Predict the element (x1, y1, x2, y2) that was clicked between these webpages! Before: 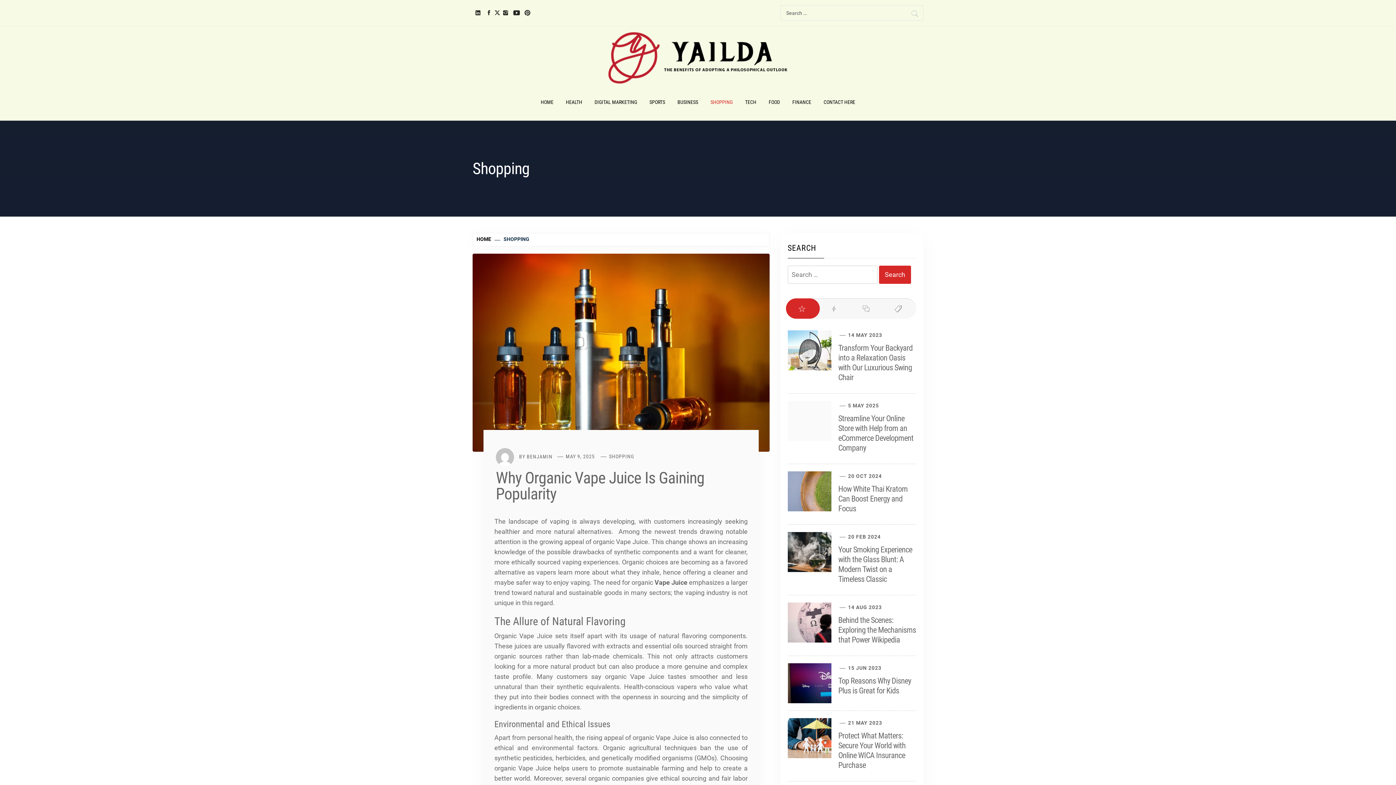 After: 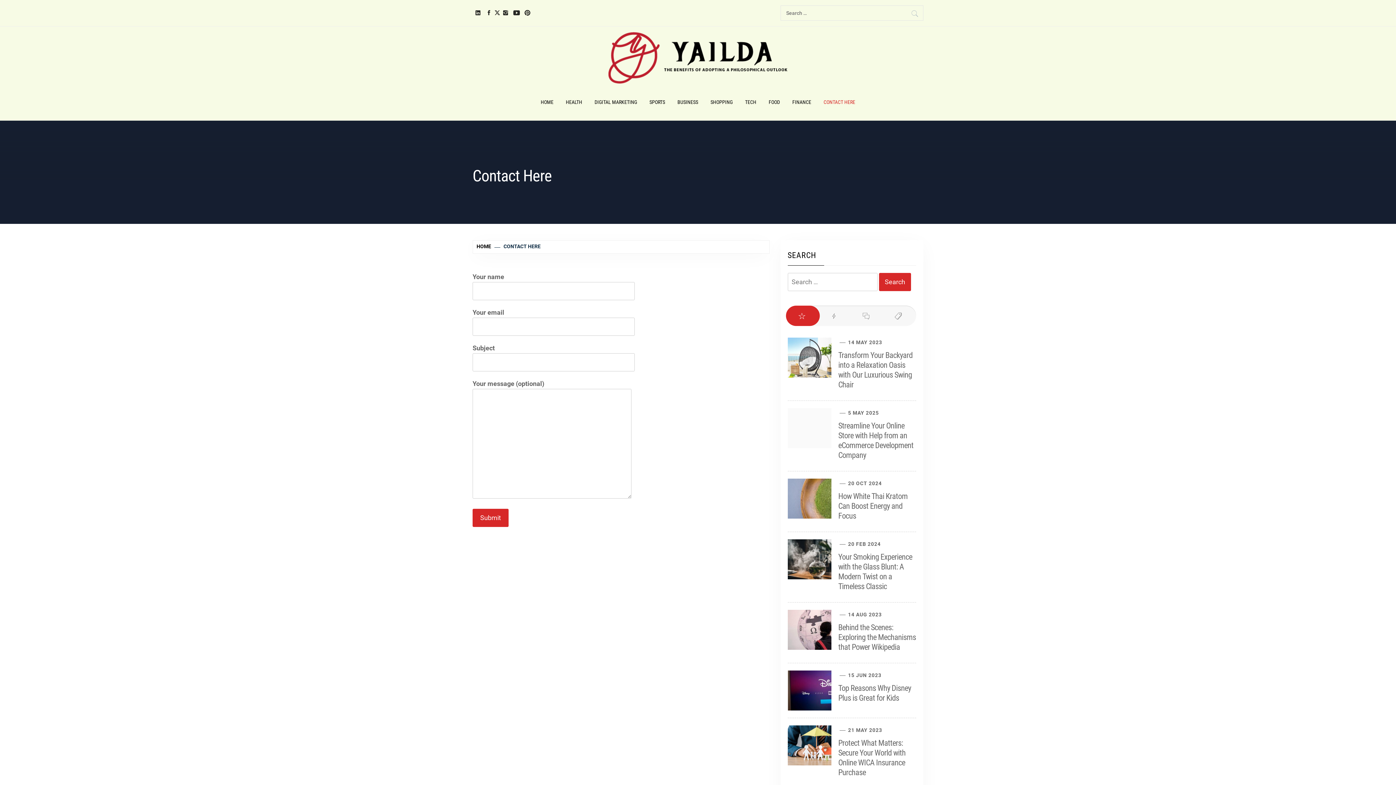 Action: label: CONTACT HERE bbox: (818, 89, 860, 115)